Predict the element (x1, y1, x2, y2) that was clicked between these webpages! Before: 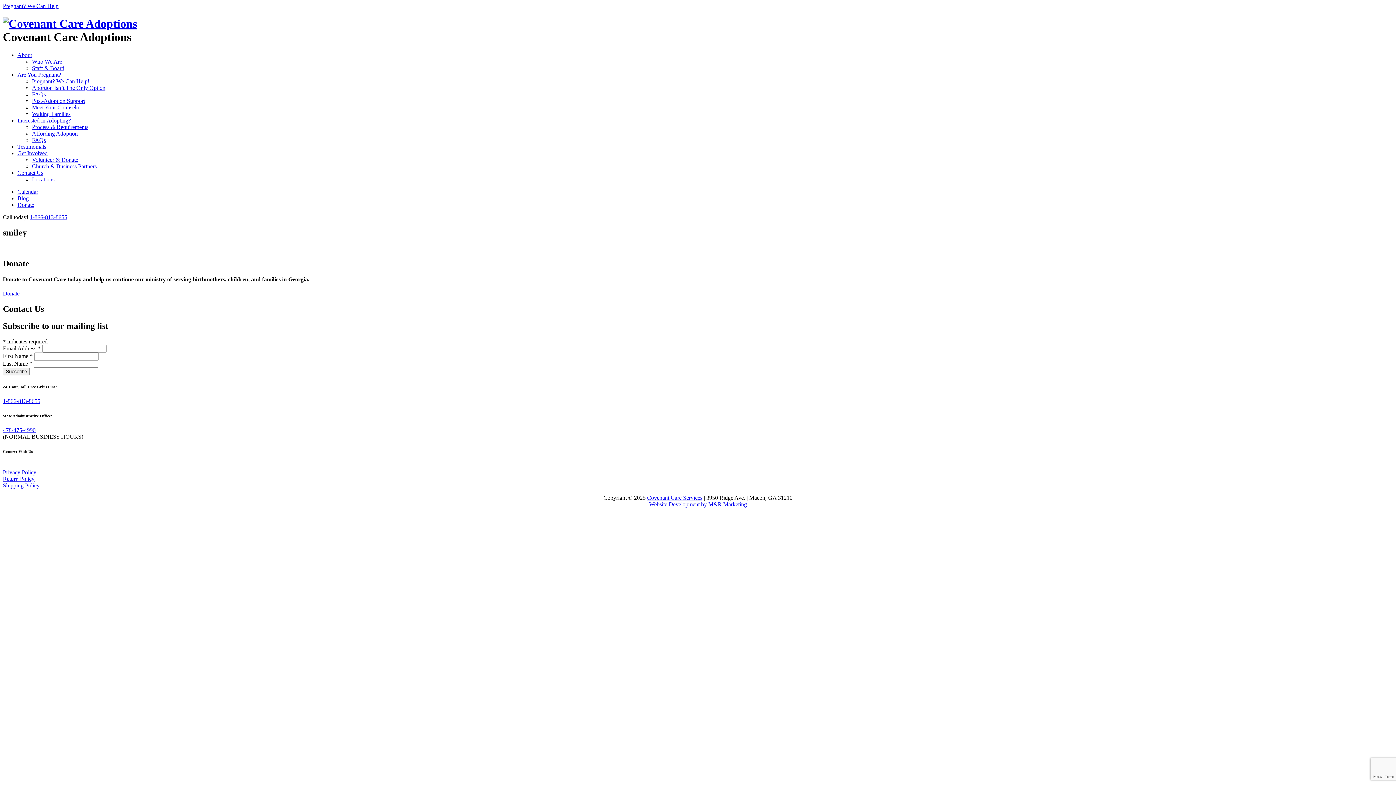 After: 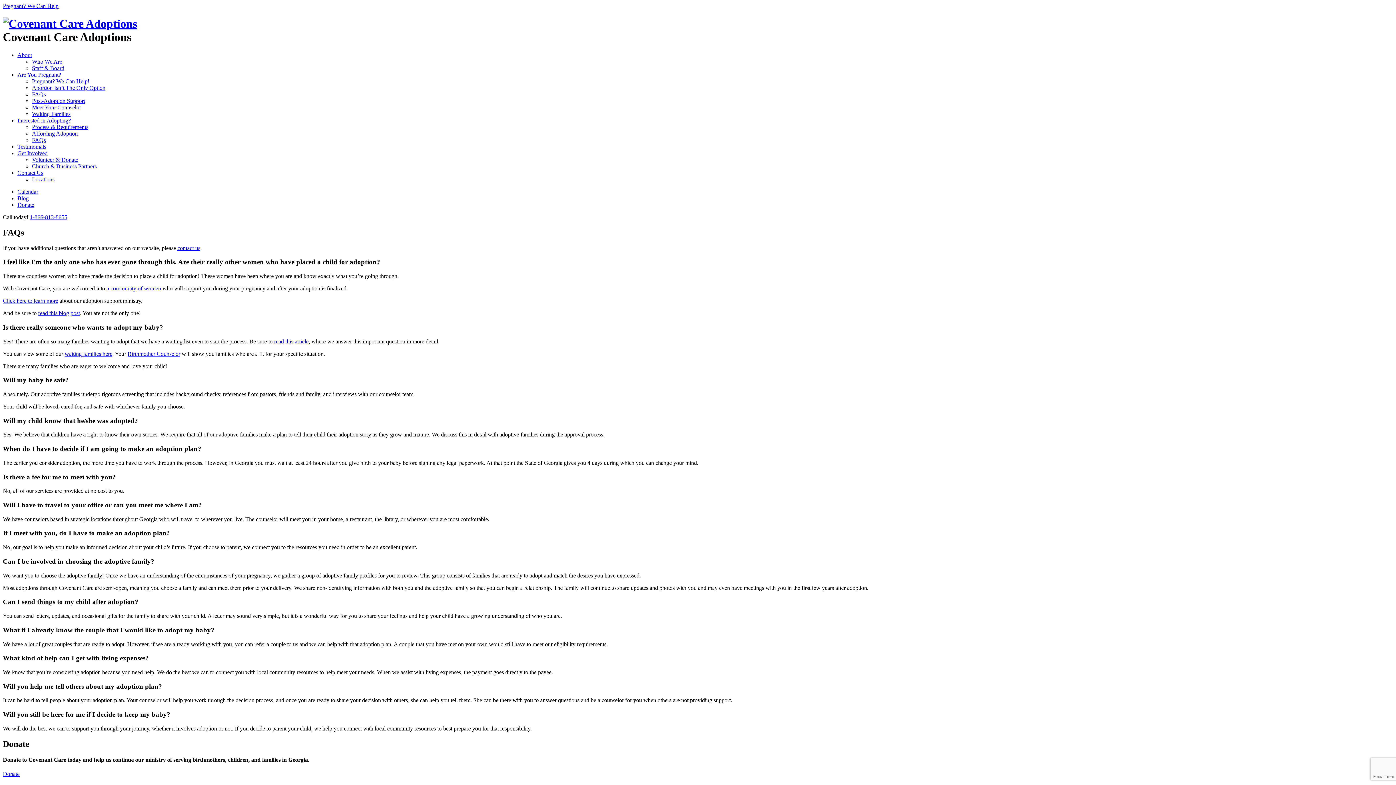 Action: label: FAQs bbox: (32, 91, 45, 97)